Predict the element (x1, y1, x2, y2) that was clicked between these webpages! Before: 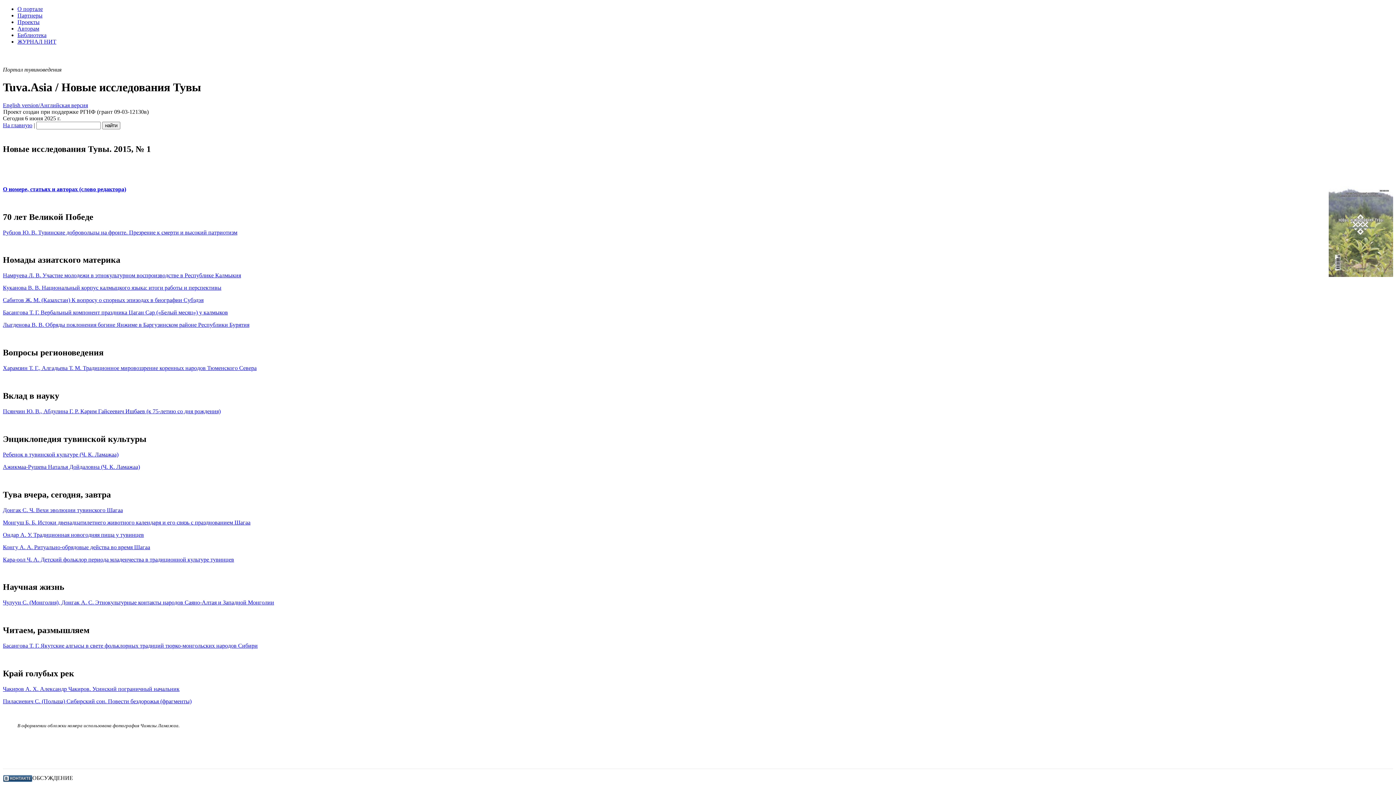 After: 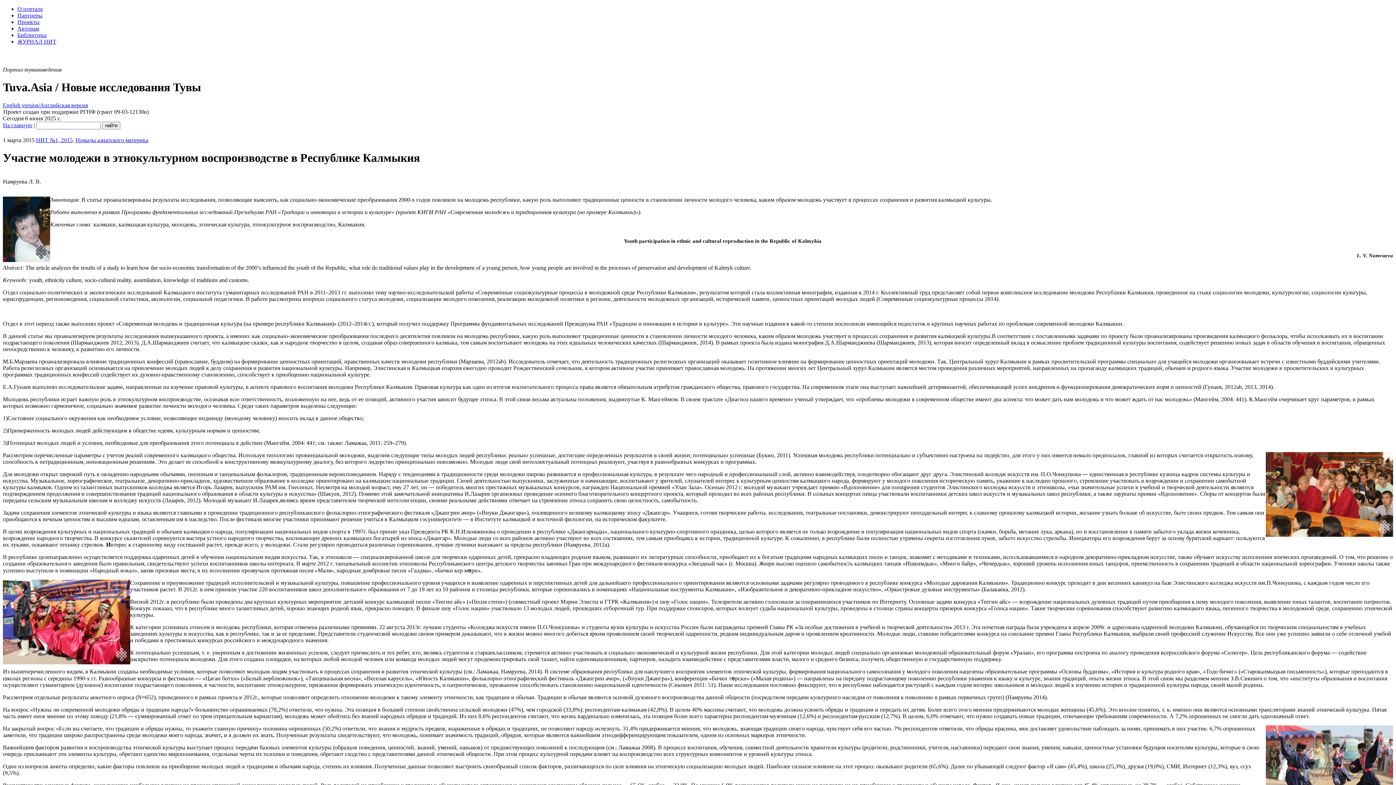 Action: label: Намруева Л. В. Участие молодежи в этнокультурном воспроизводстве в Республике Калмыкия bbox: (2, 272, 241, 278)